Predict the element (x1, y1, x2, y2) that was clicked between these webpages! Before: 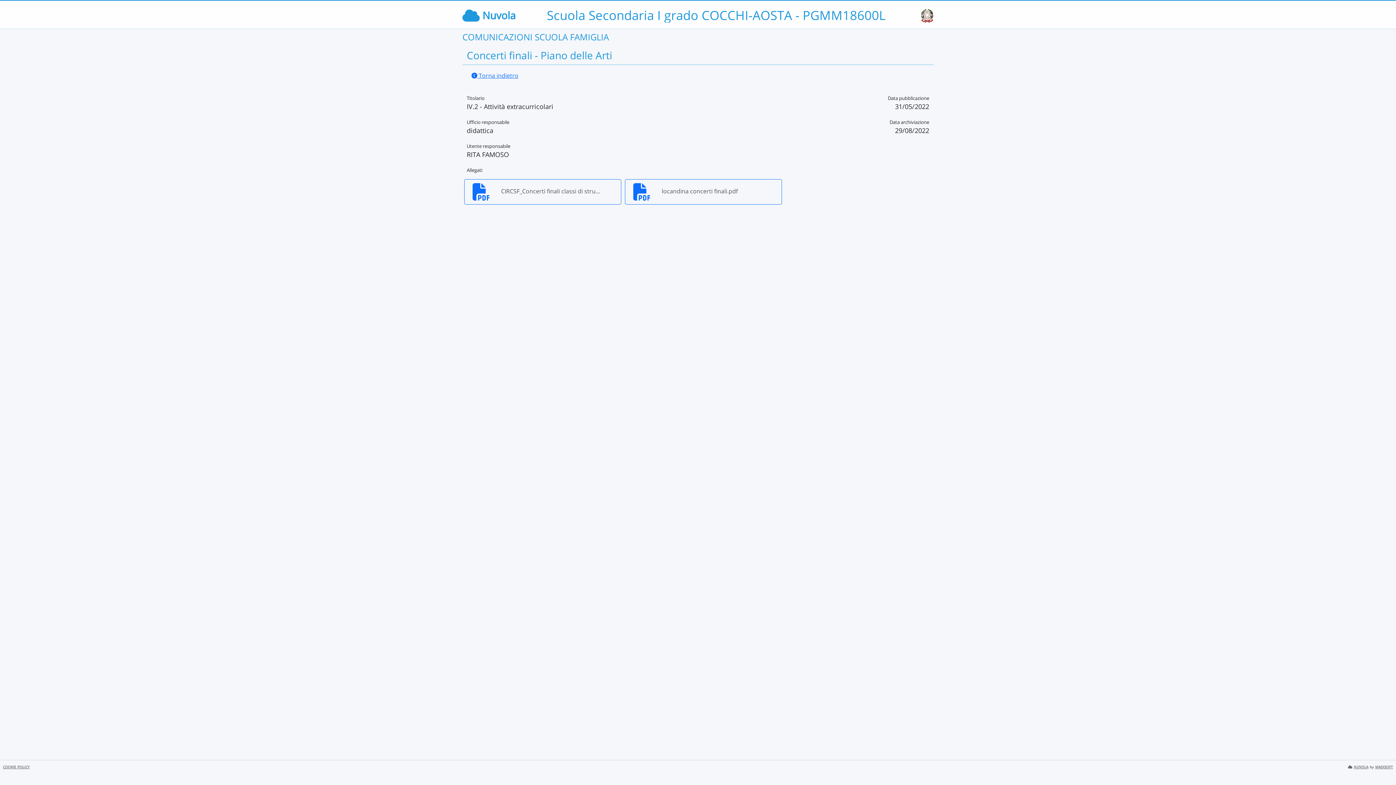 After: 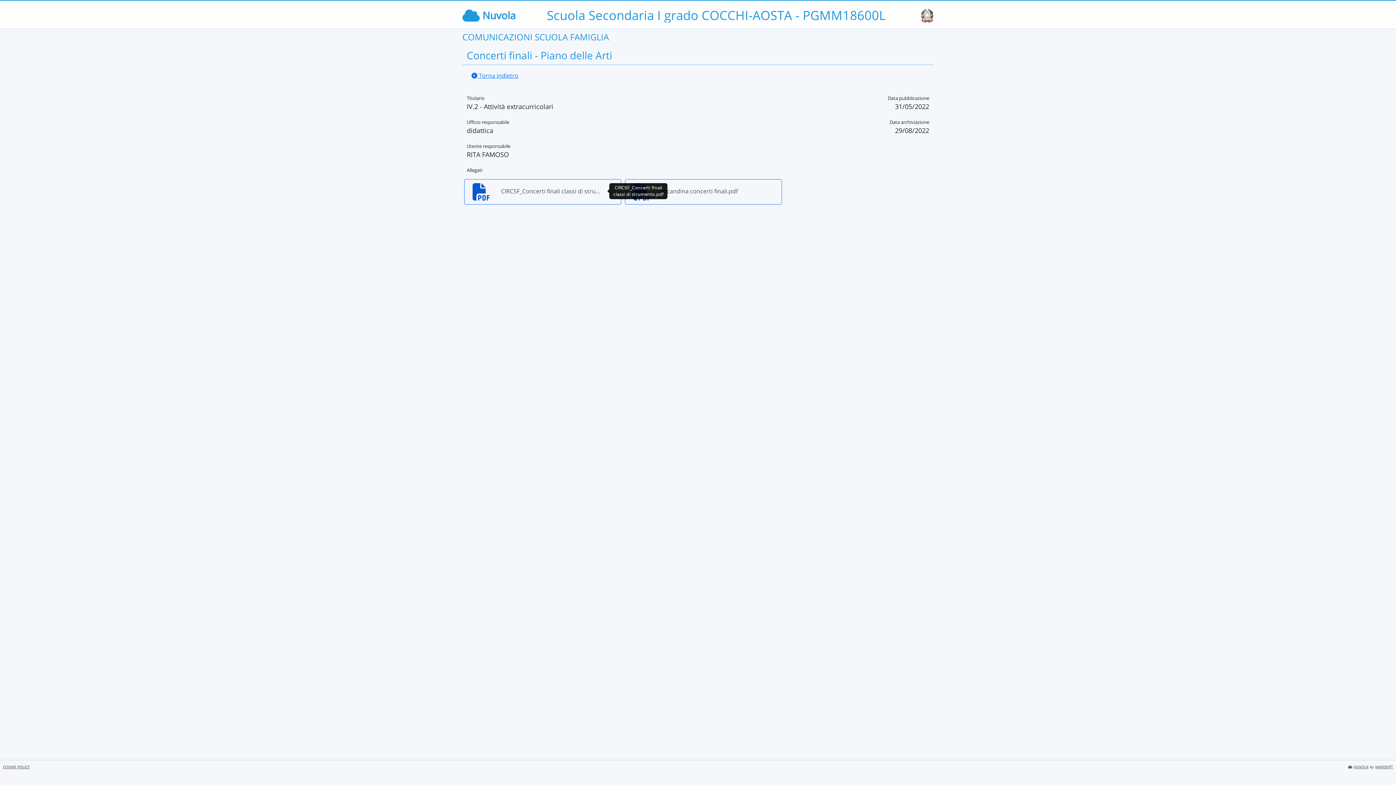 Action: bbox: (468, 179, 617, 204) label: CIRCSF_Concerti finali classi di strumento.pdf